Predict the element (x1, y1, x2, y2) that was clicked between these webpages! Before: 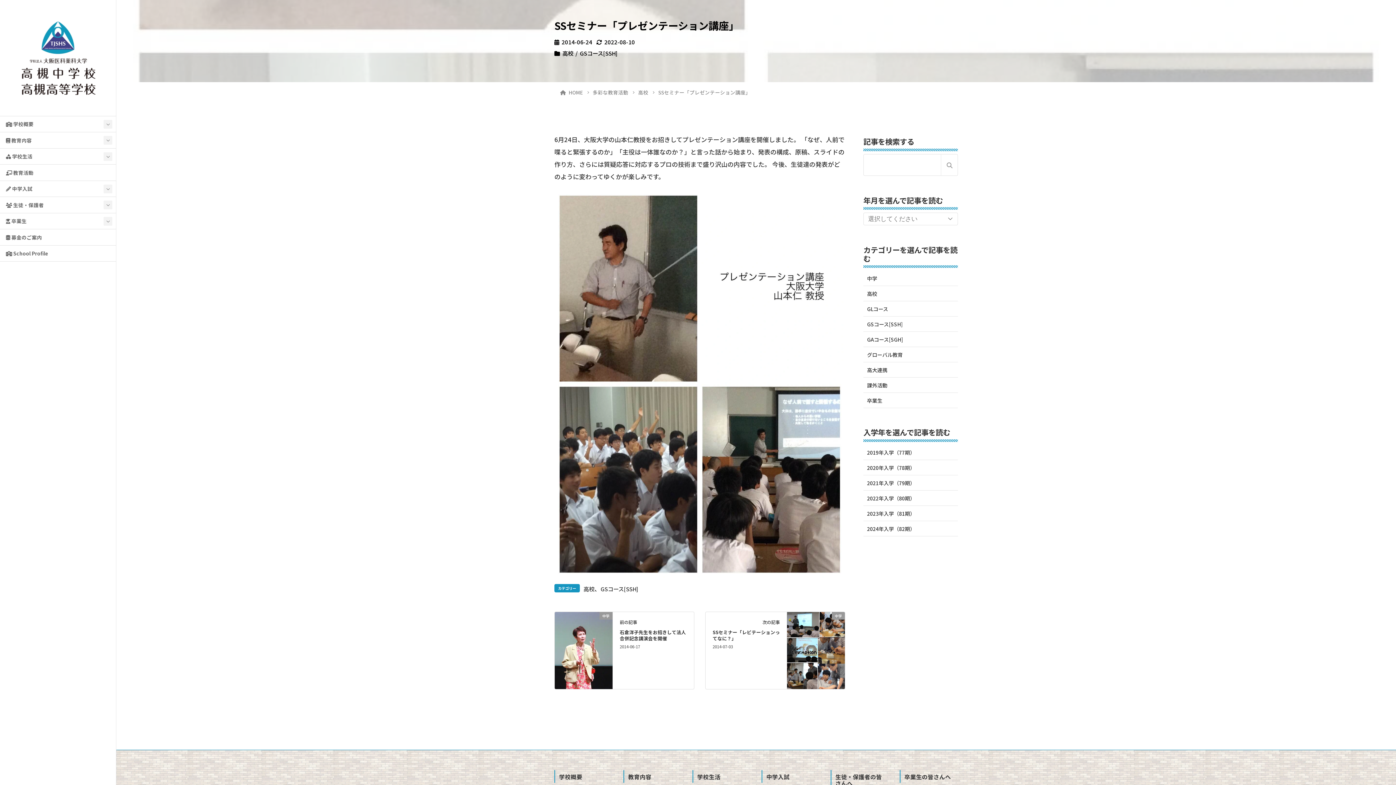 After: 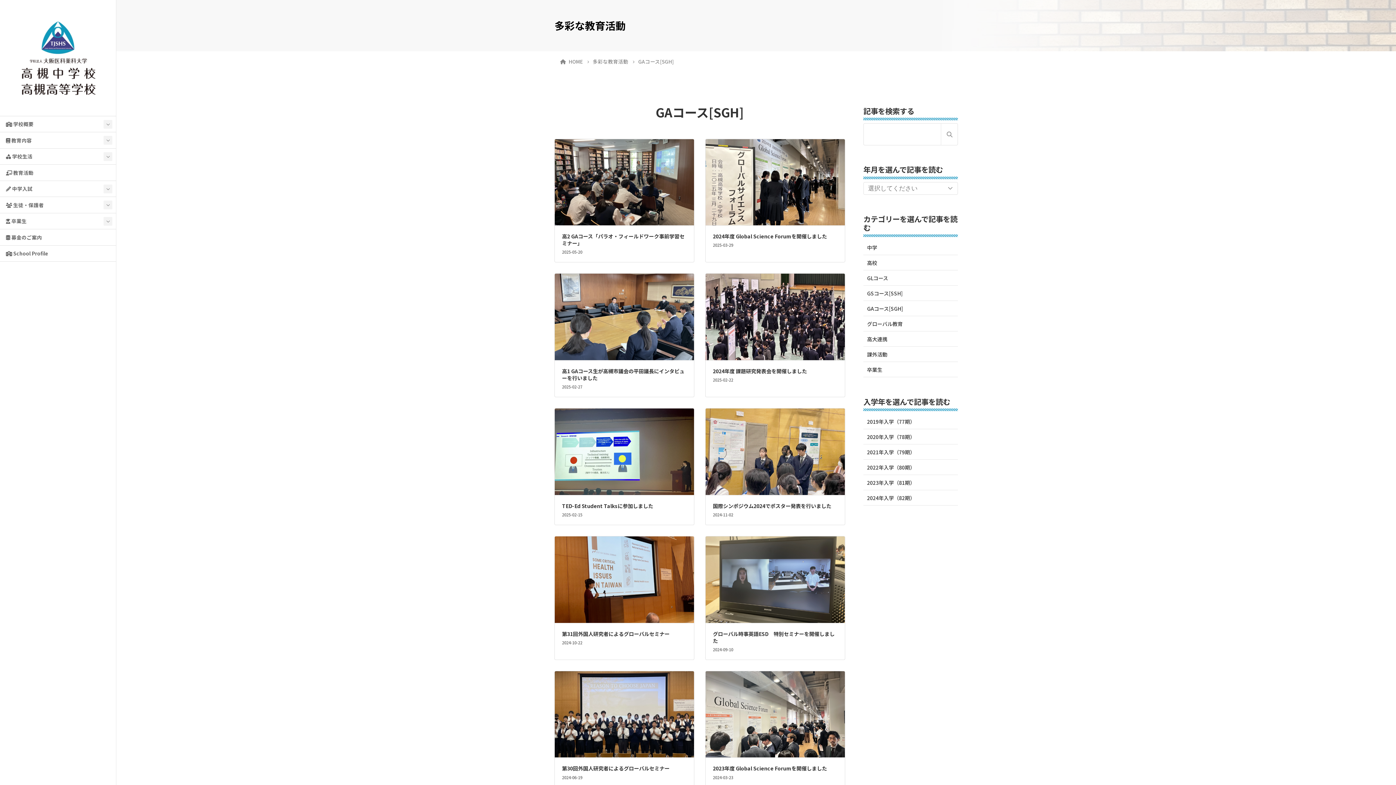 Action: bbox: (863, 331, 958, 347) label: GAコース[SGH]